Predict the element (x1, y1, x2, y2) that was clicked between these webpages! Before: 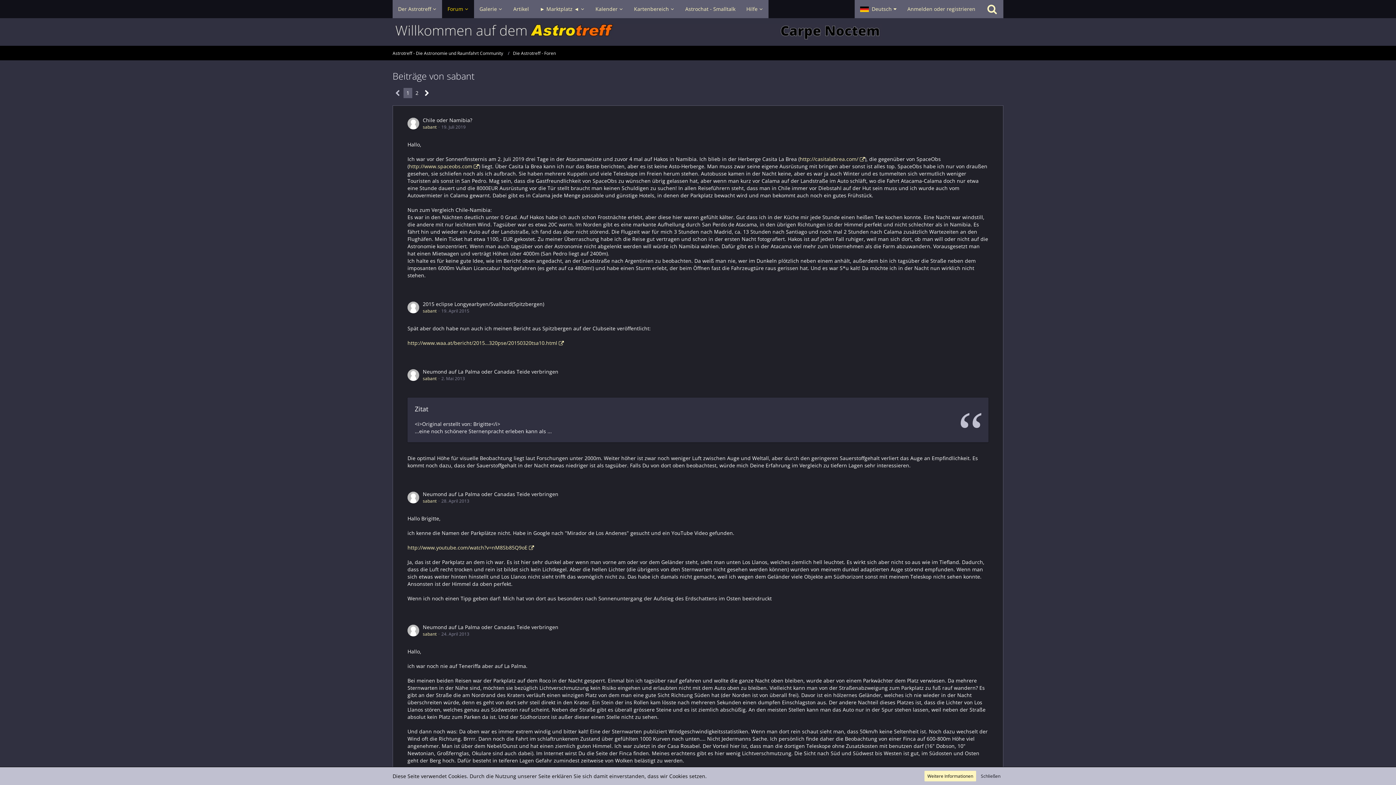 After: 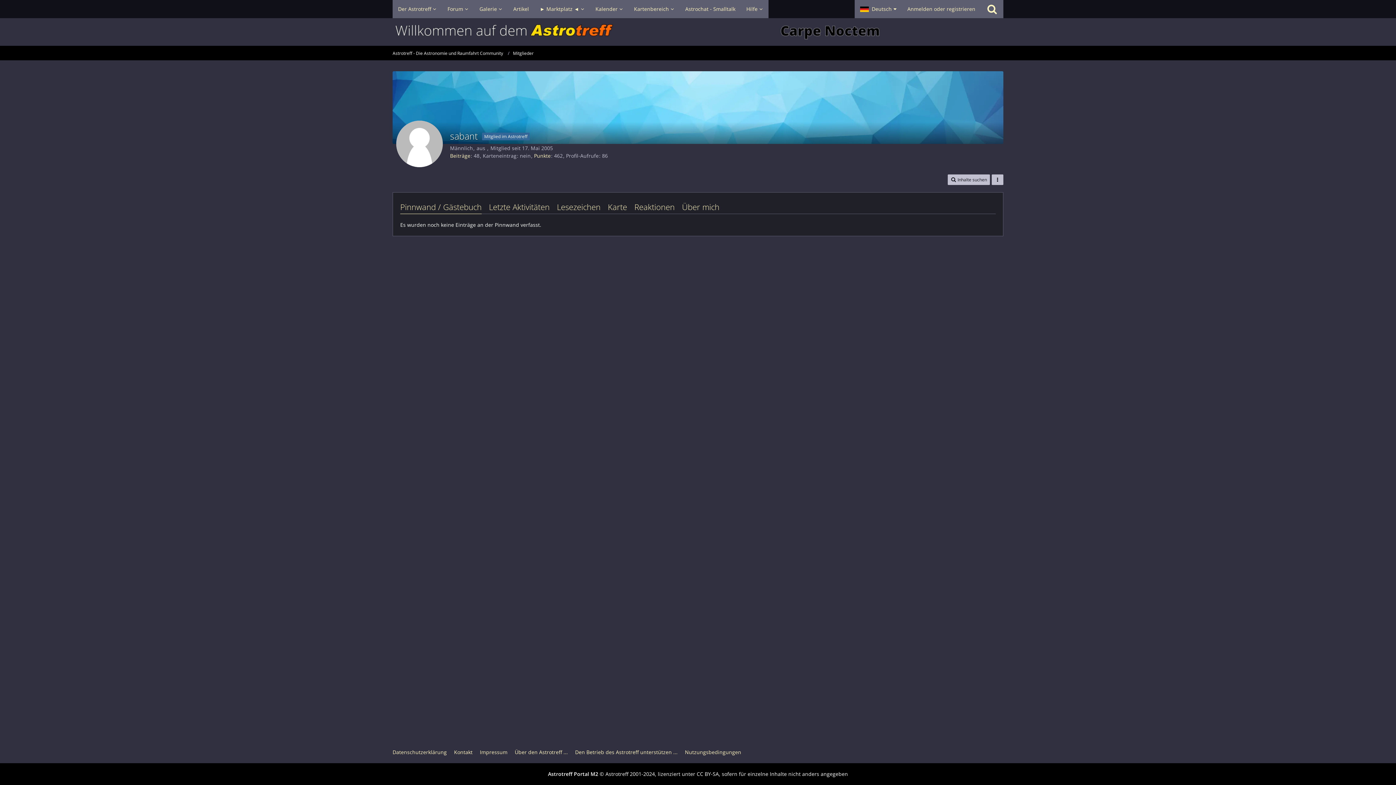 Action: label: sabant bbox: (422, 498, 436, 504)